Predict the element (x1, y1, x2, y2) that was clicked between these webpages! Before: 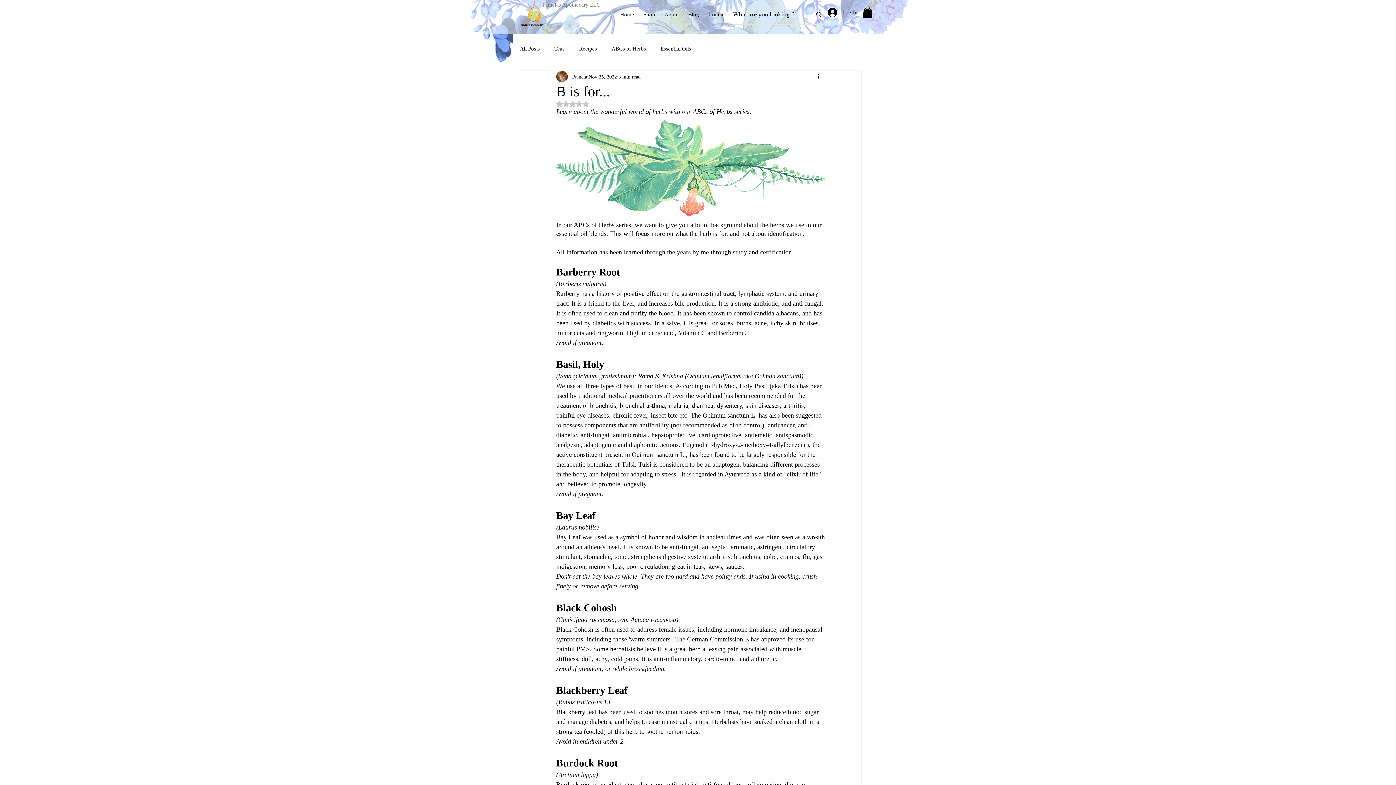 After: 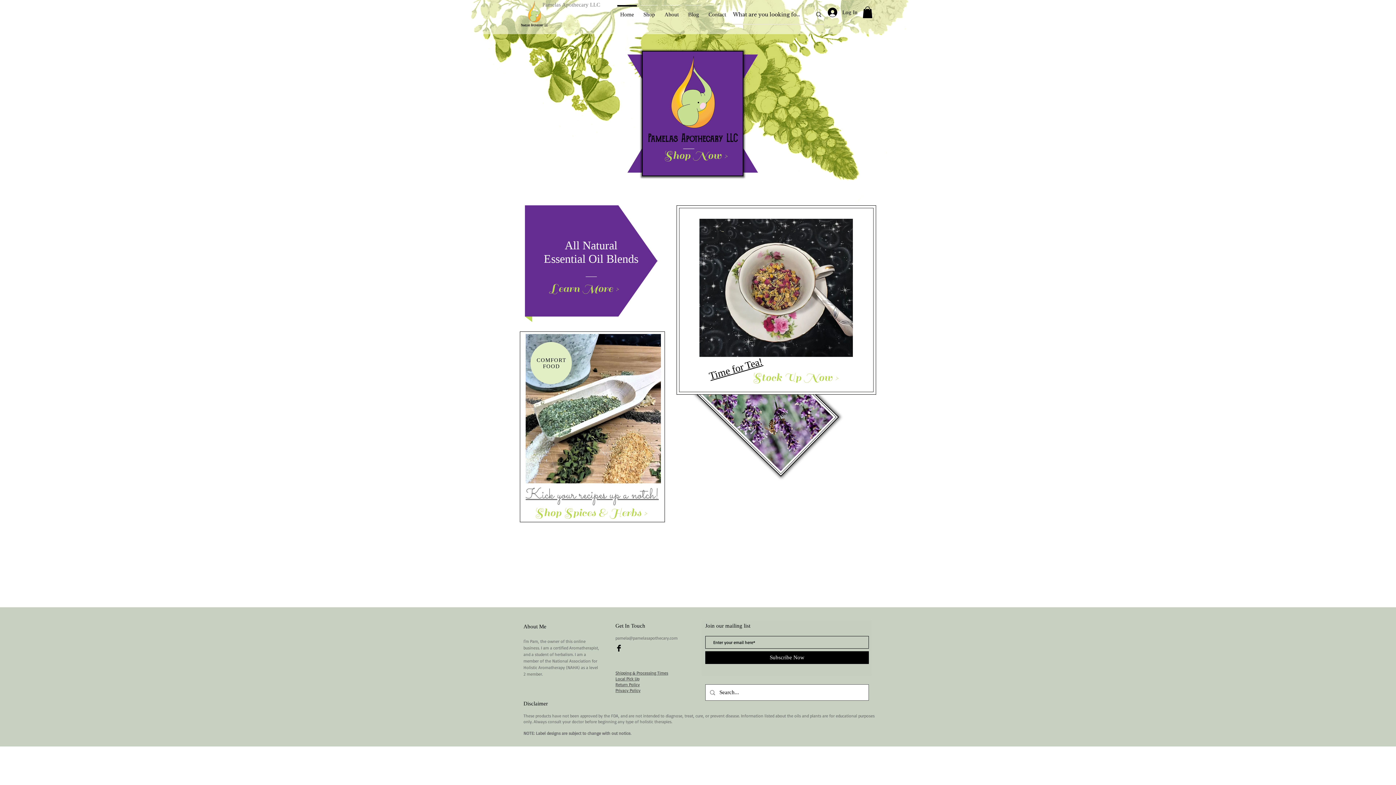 Action: label: Pamelas Apothecary LLC bbox: (542, 1, 600, 7)